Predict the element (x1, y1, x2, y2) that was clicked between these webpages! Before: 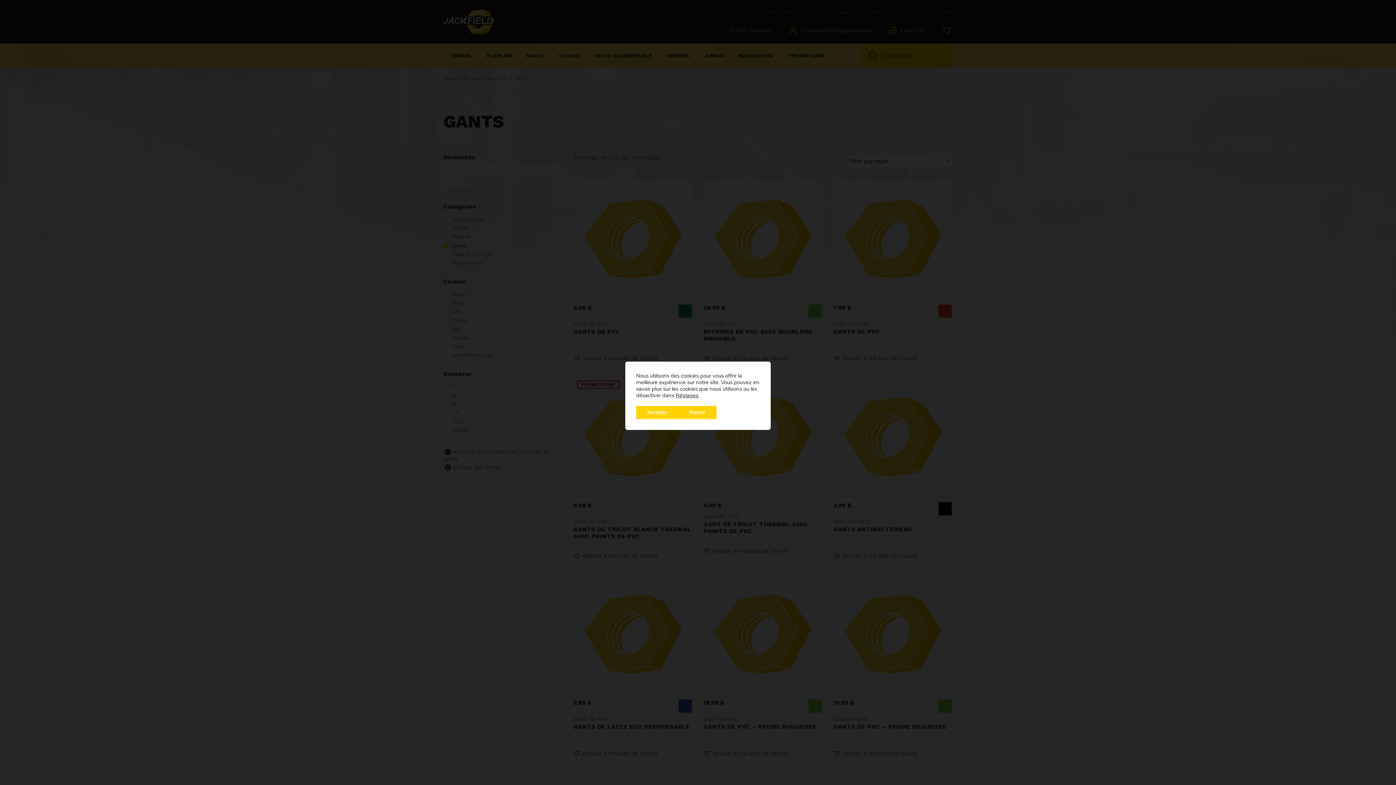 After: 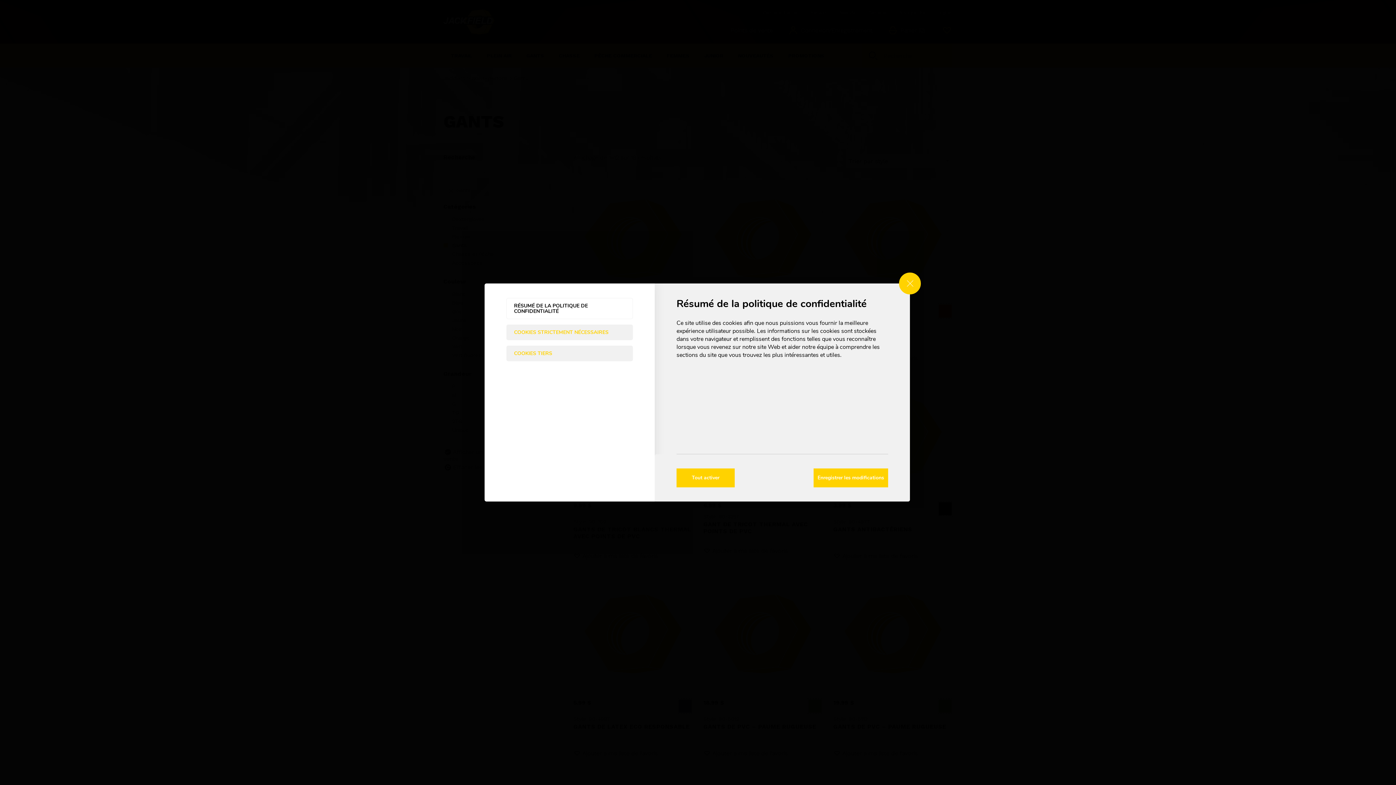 Action: bbox: (676, 392, 698, 398) label: Réglages